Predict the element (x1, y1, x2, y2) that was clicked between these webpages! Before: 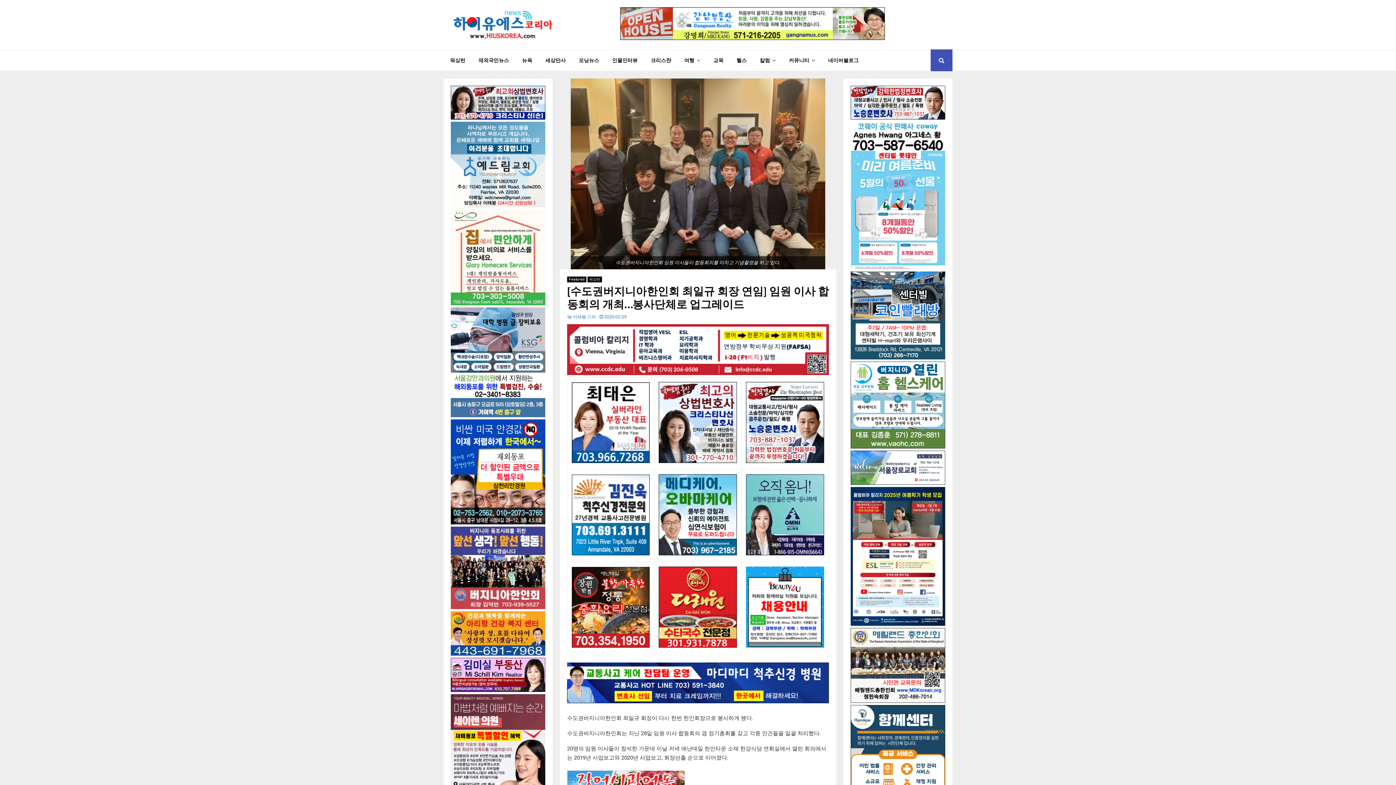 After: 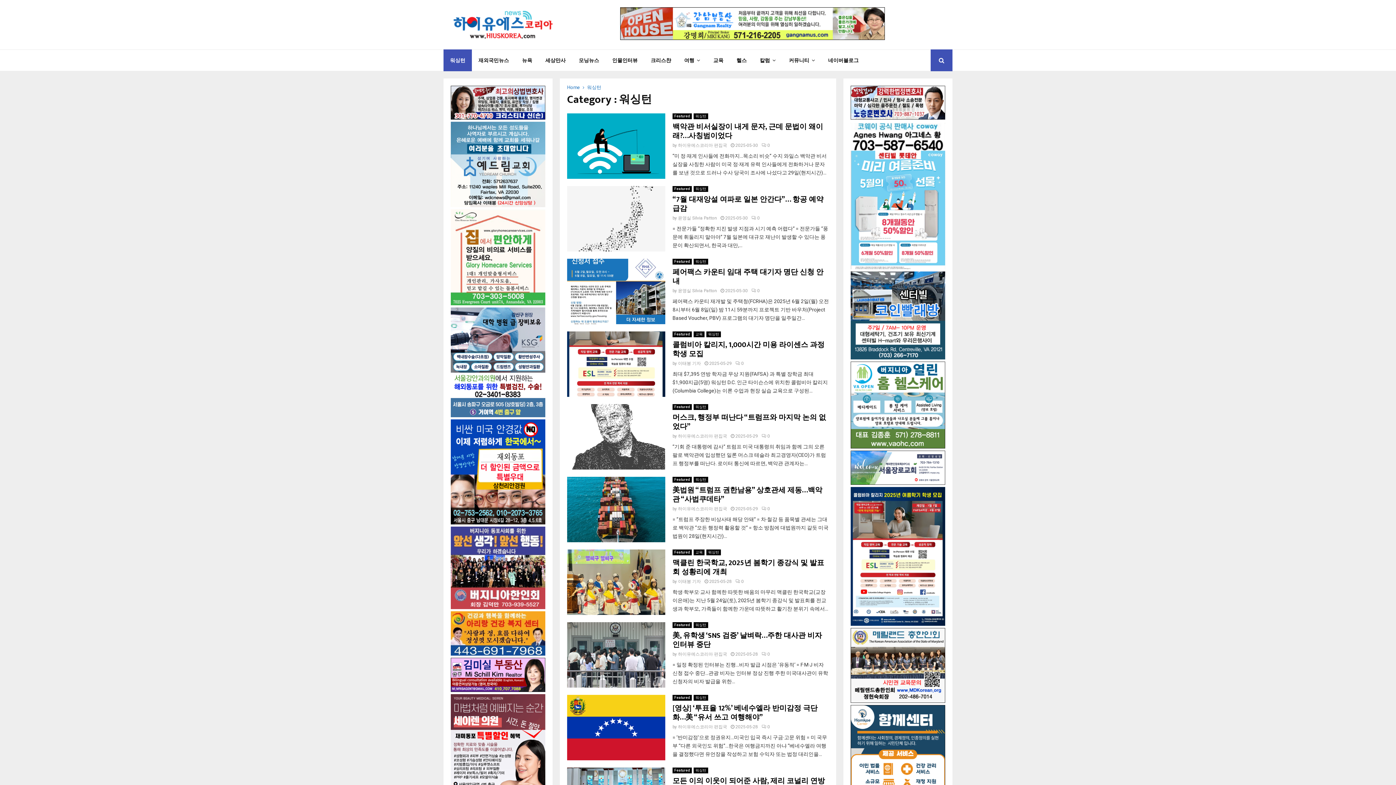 Action: bbox: (443, 49, 472, 71) label: 워싱턴